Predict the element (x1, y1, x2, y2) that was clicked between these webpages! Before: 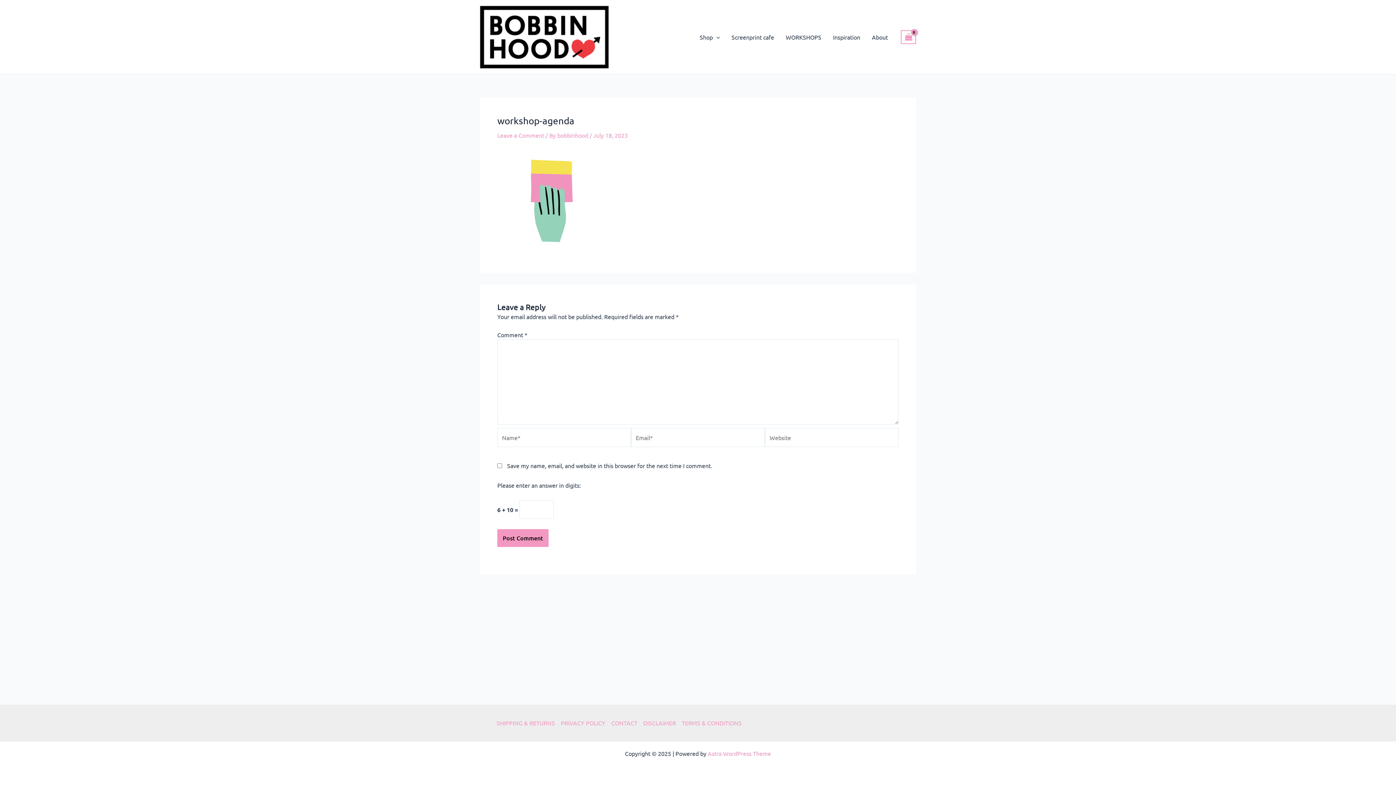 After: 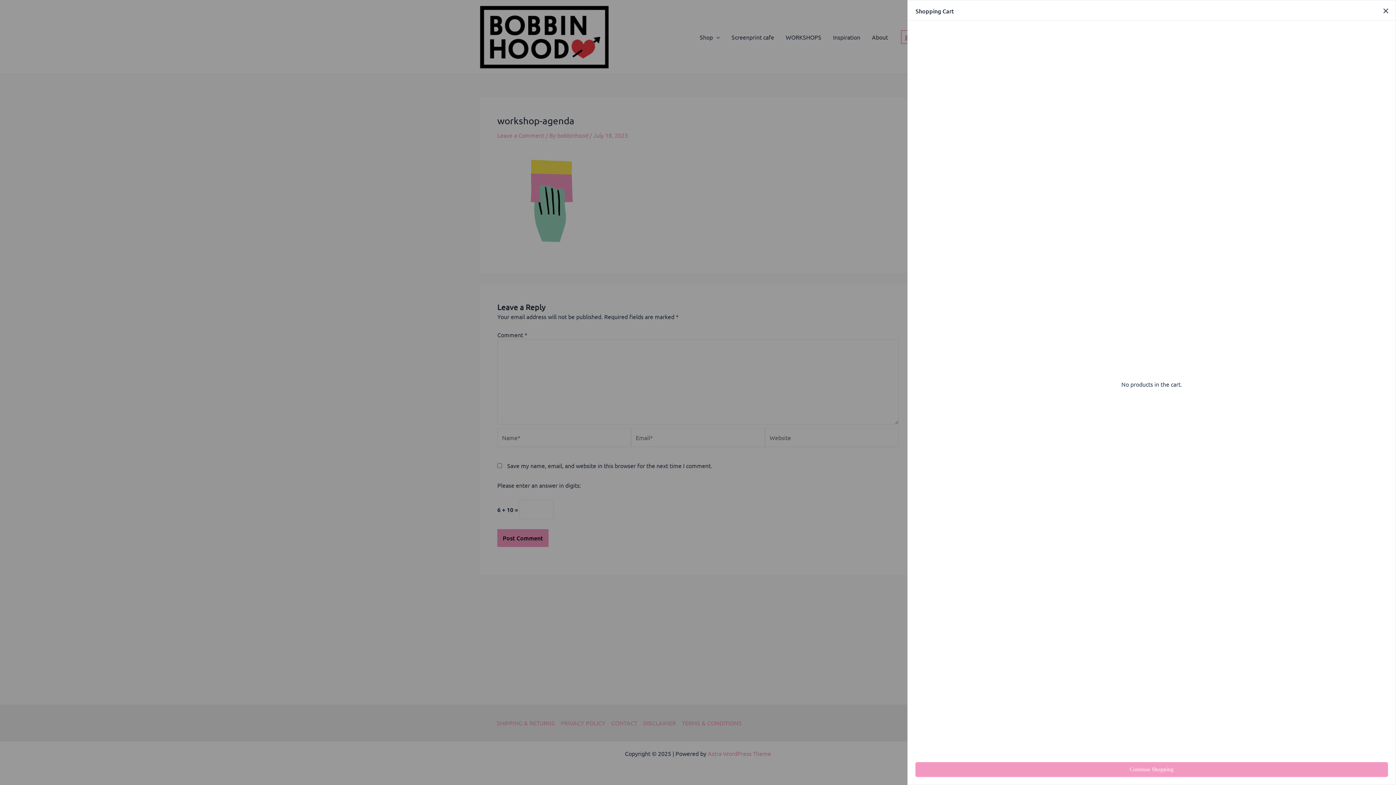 Action: bbox: (901, 30, 916, 44) label: View Shopping Cart, empty